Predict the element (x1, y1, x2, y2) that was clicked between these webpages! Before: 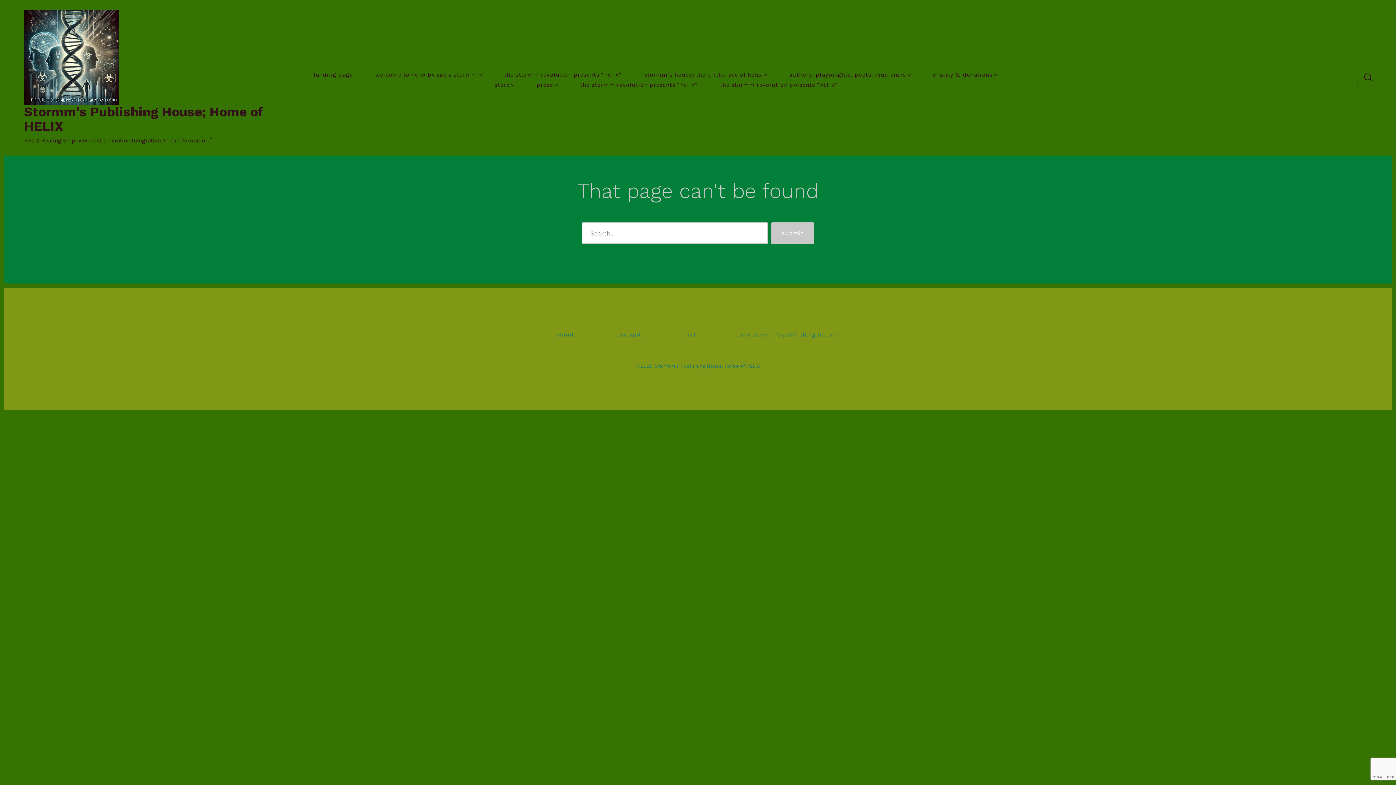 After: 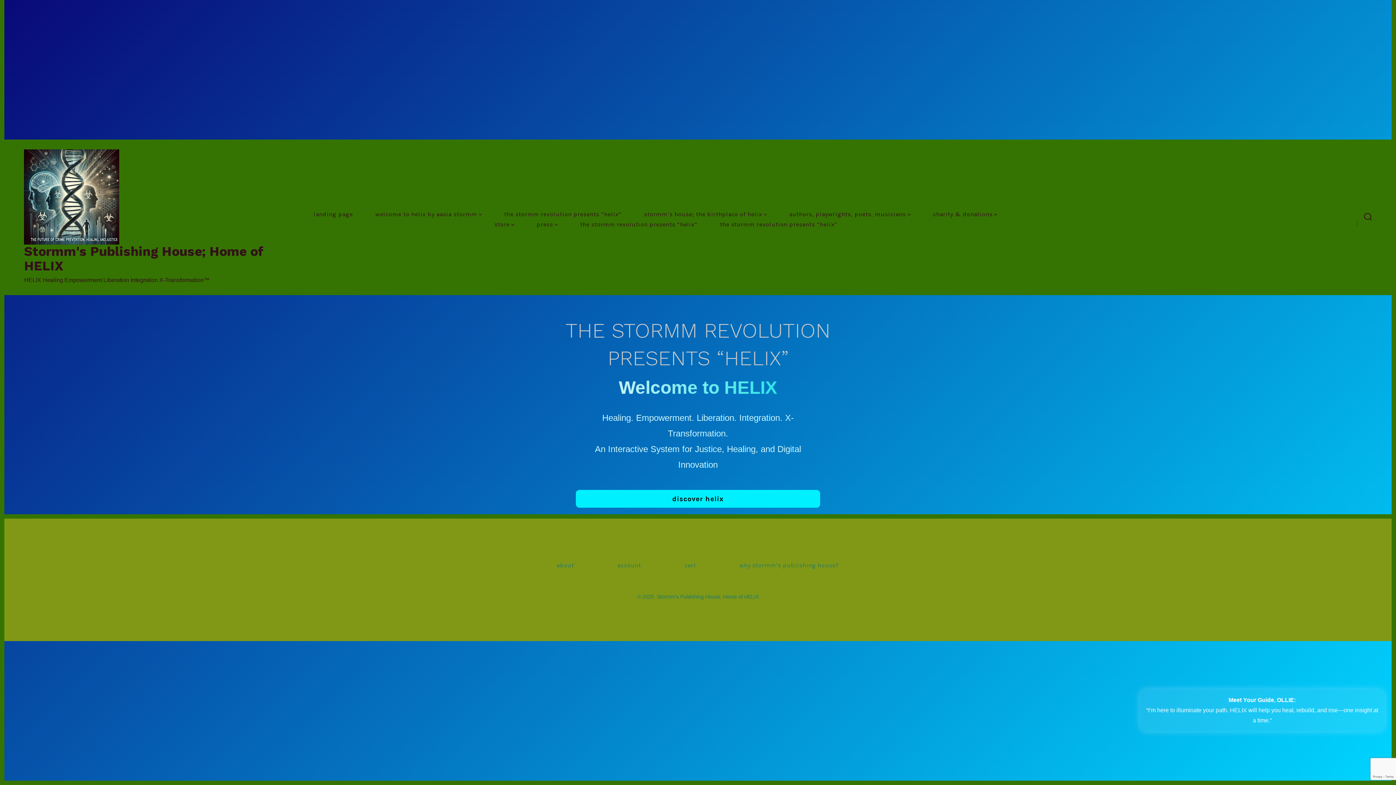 Action: label: the stormm revolution presents “helix” bbox: (720, 80, 837, 90)